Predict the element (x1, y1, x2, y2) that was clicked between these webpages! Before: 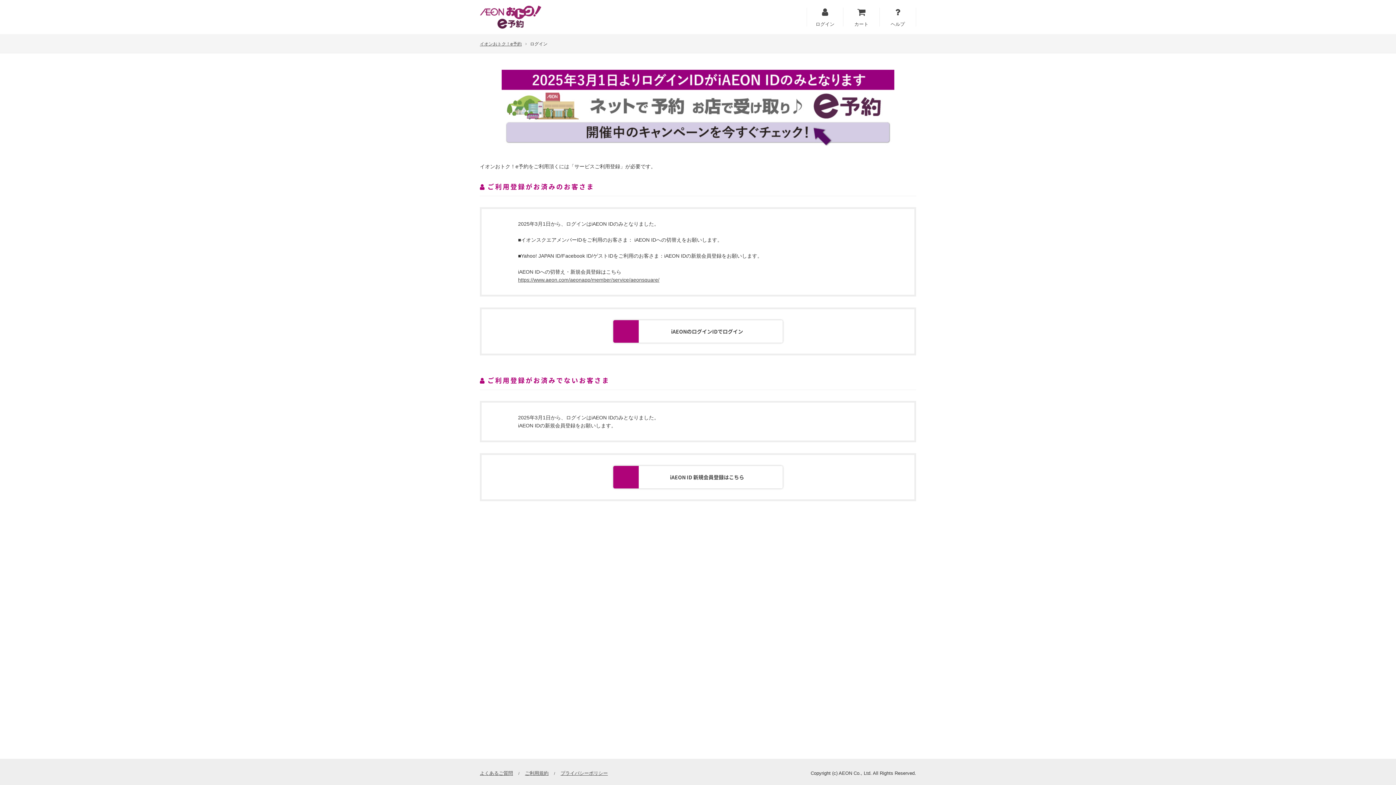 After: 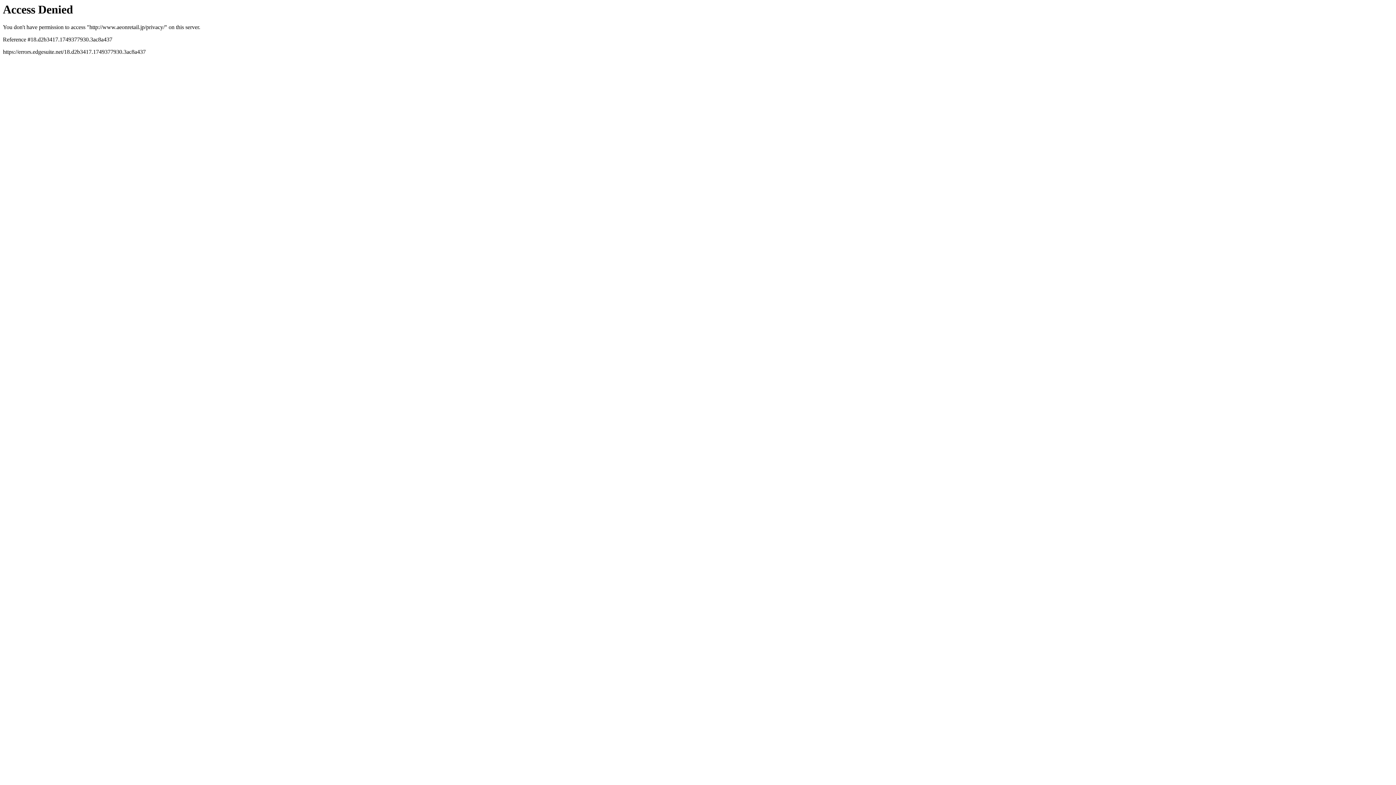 Action: label: プライバシーポリシー bbox: (560, 770, 608, 777)